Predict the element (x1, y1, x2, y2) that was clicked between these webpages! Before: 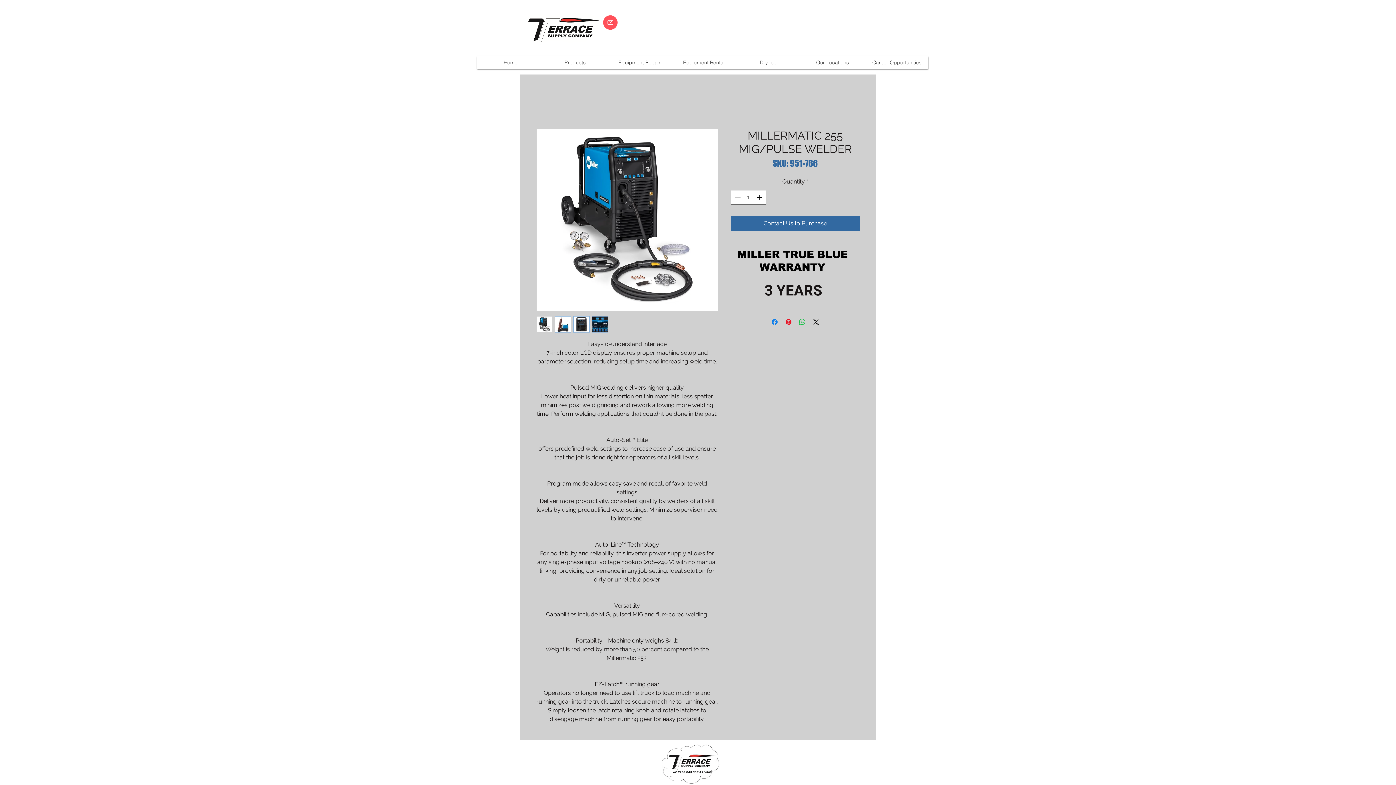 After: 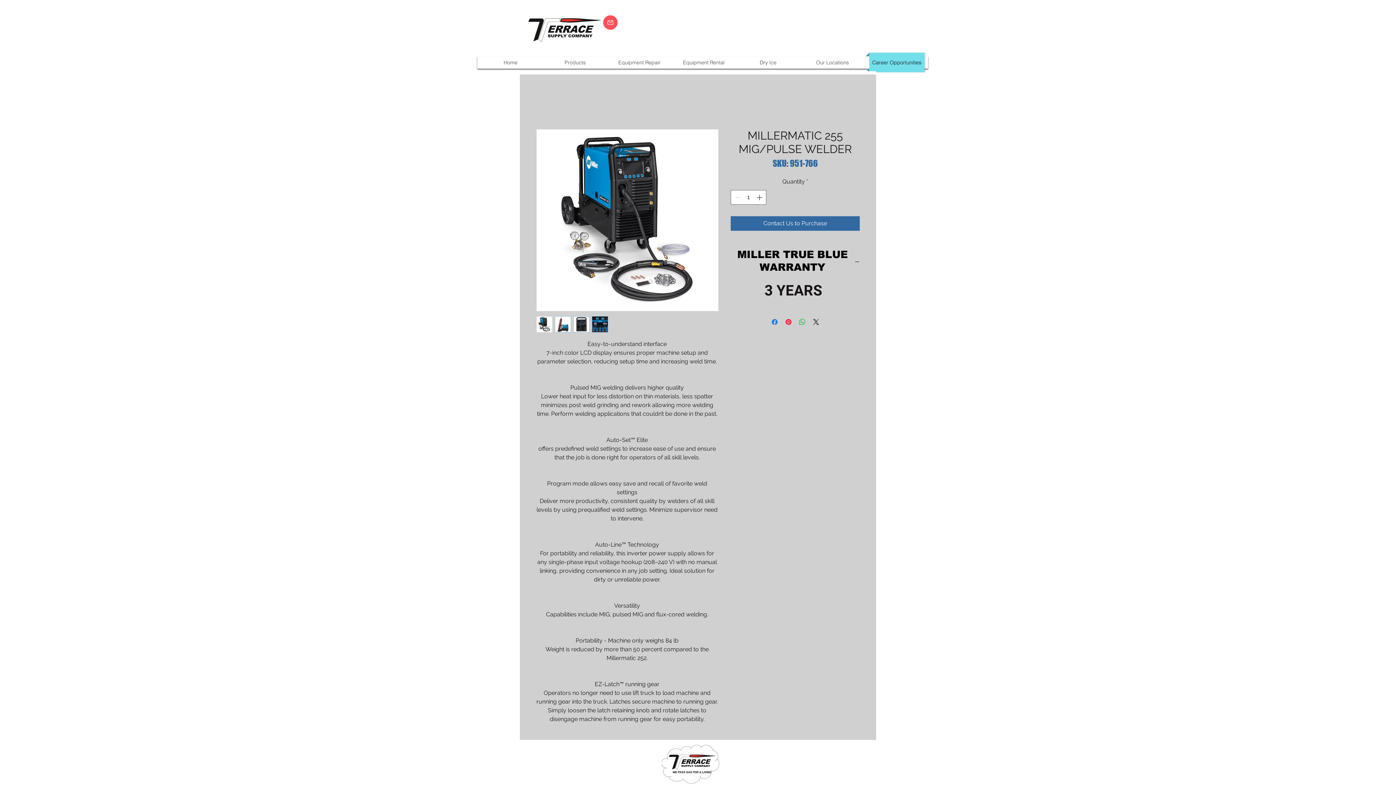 Action: bbox: (865, 52, 928, 72) label: Career Opportunities